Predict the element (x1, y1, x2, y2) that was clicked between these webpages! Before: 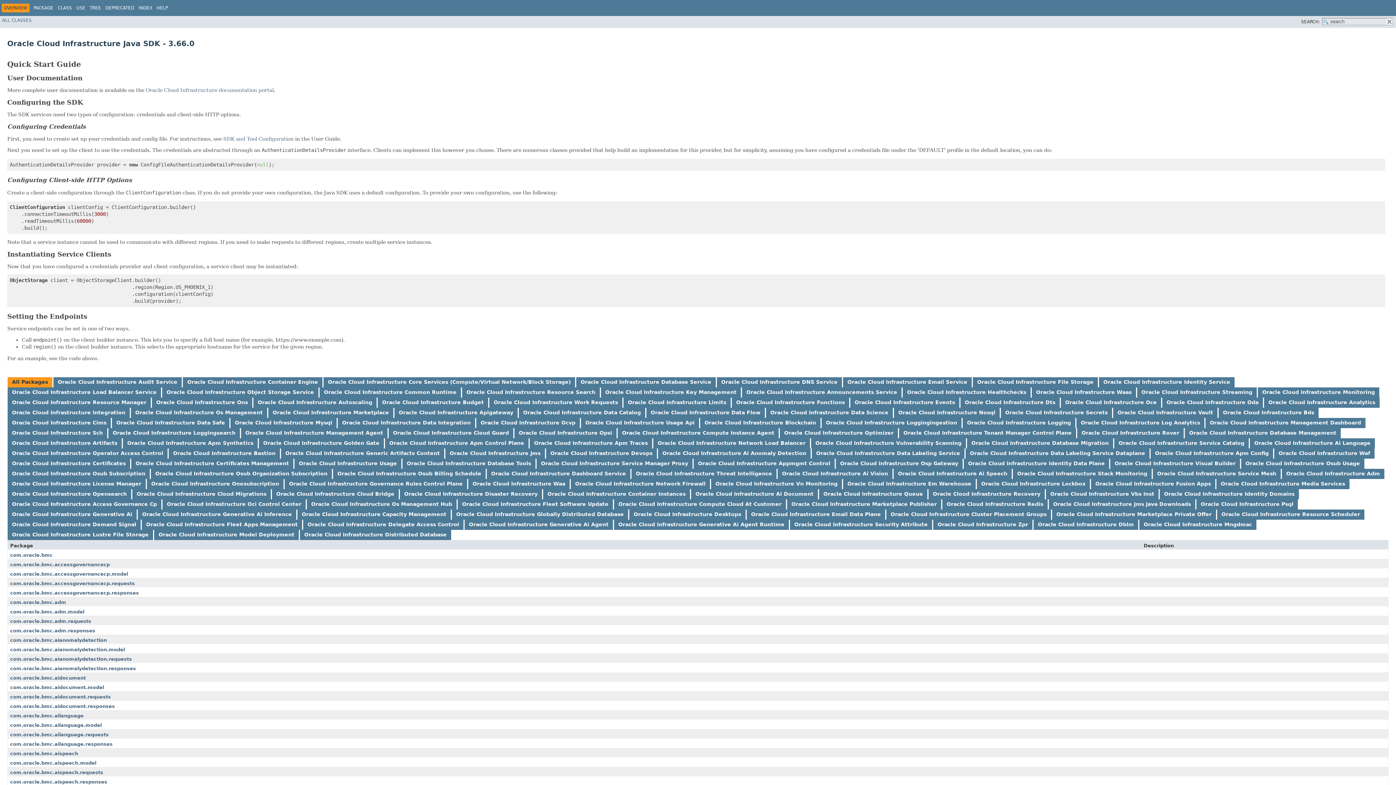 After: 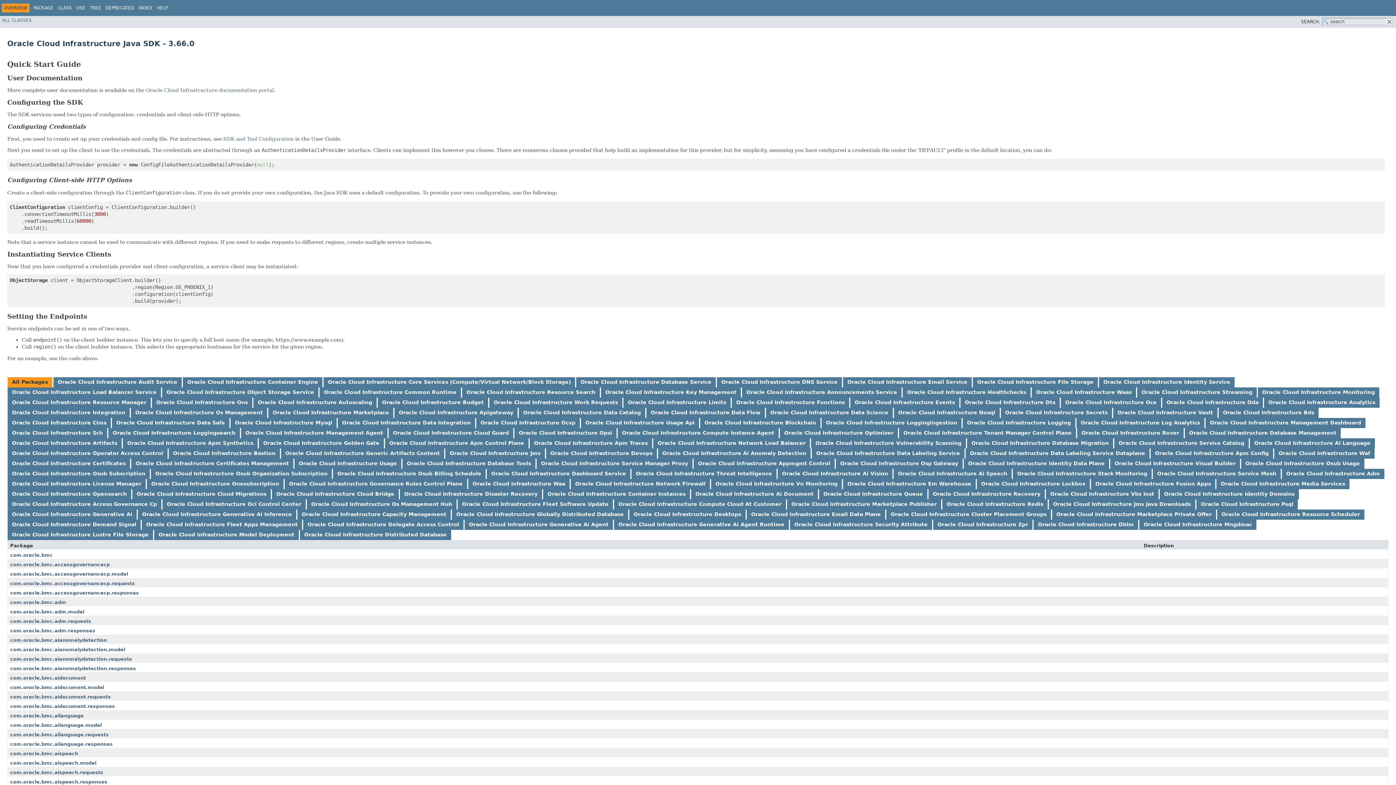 Action: bbox: (1005, 409, 1108, 415) label: Oracle Cloud Infrastructure Secrets